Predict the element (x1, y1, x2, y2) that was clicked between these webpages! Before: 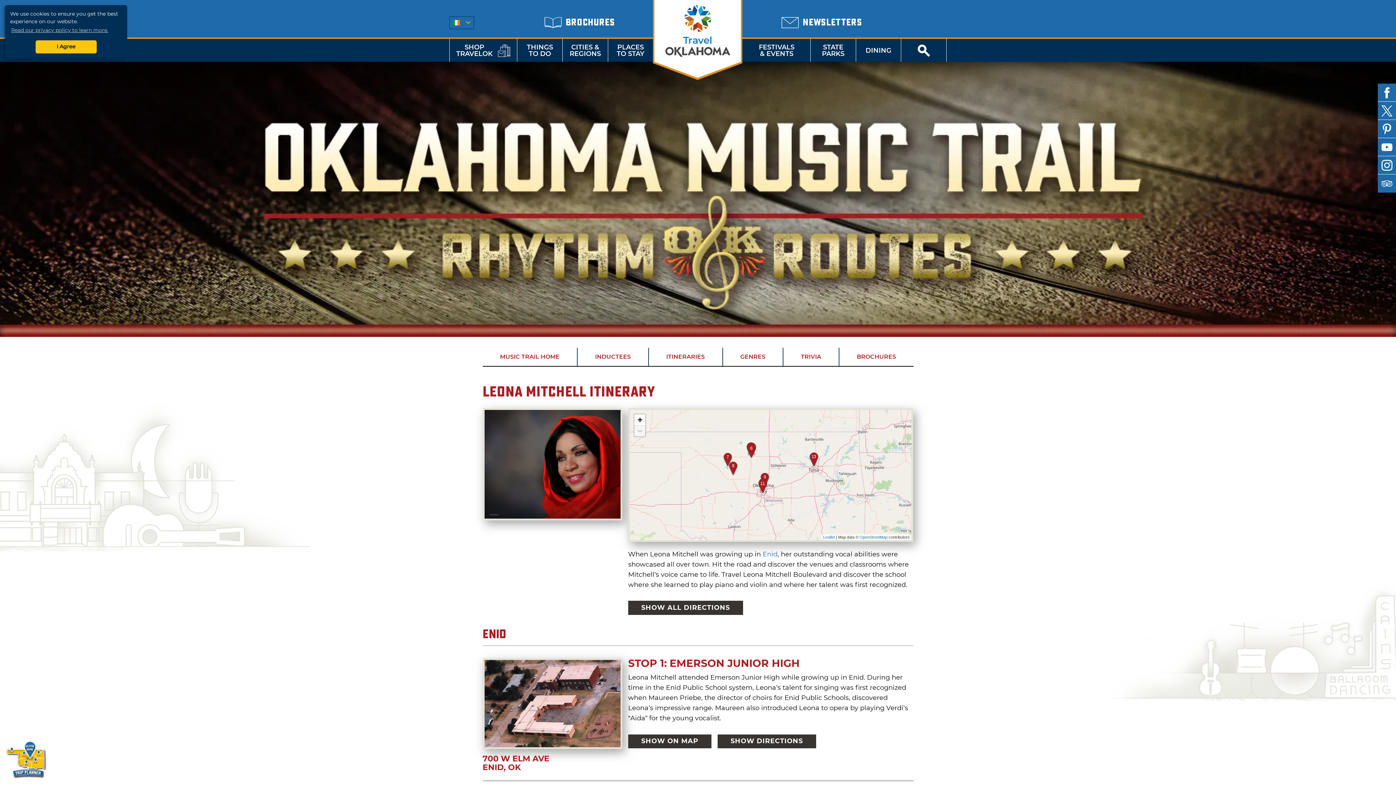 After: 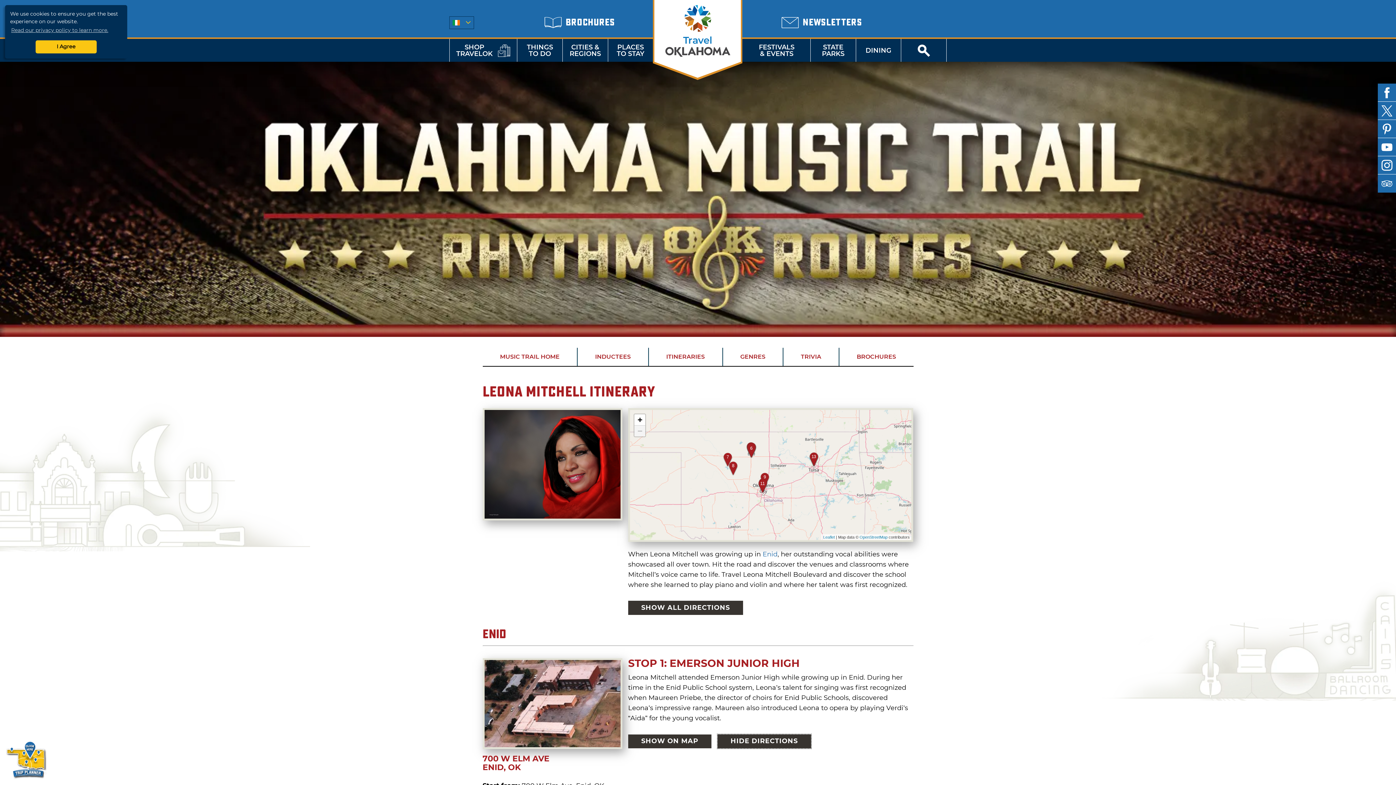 Action: bbox: (717, 734, 816, 748) label: SHOW DIRECTIONS